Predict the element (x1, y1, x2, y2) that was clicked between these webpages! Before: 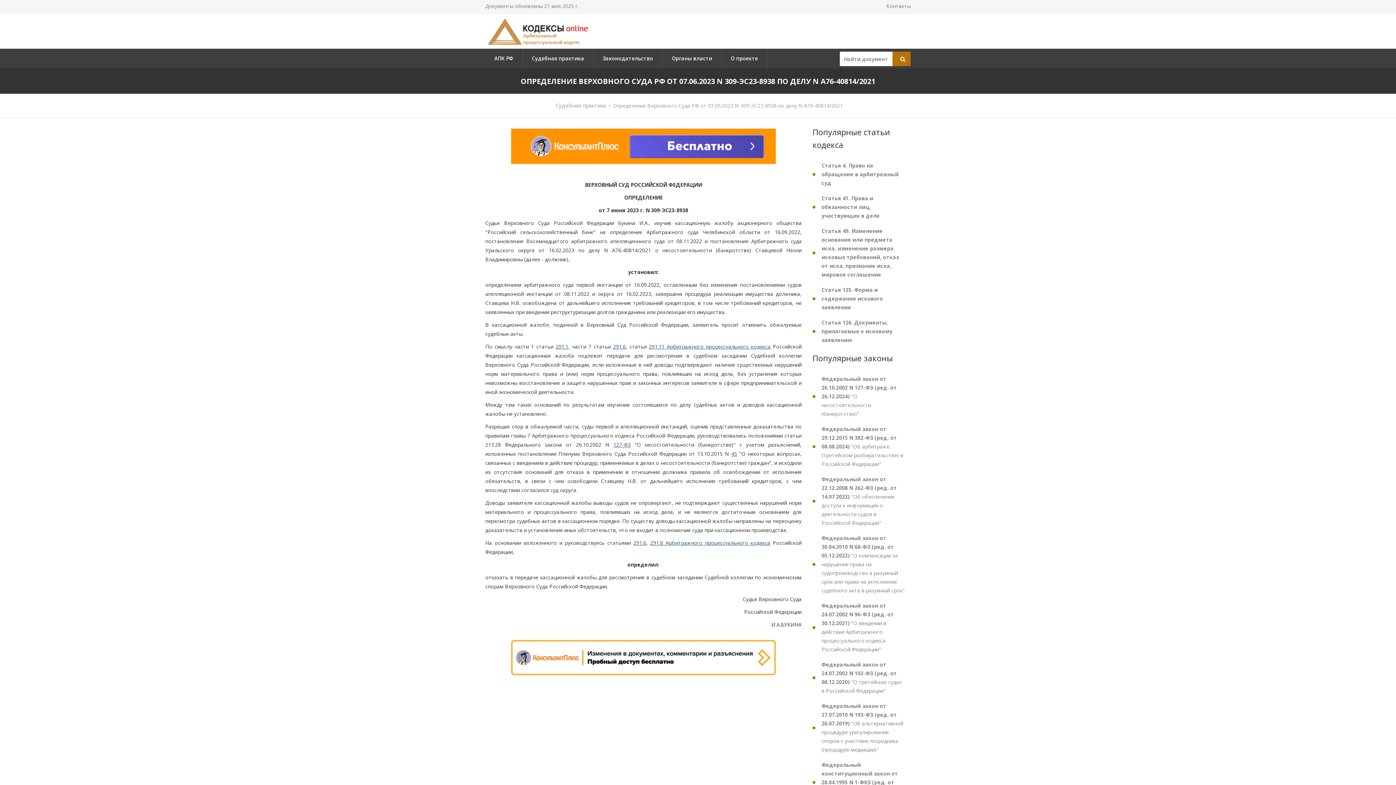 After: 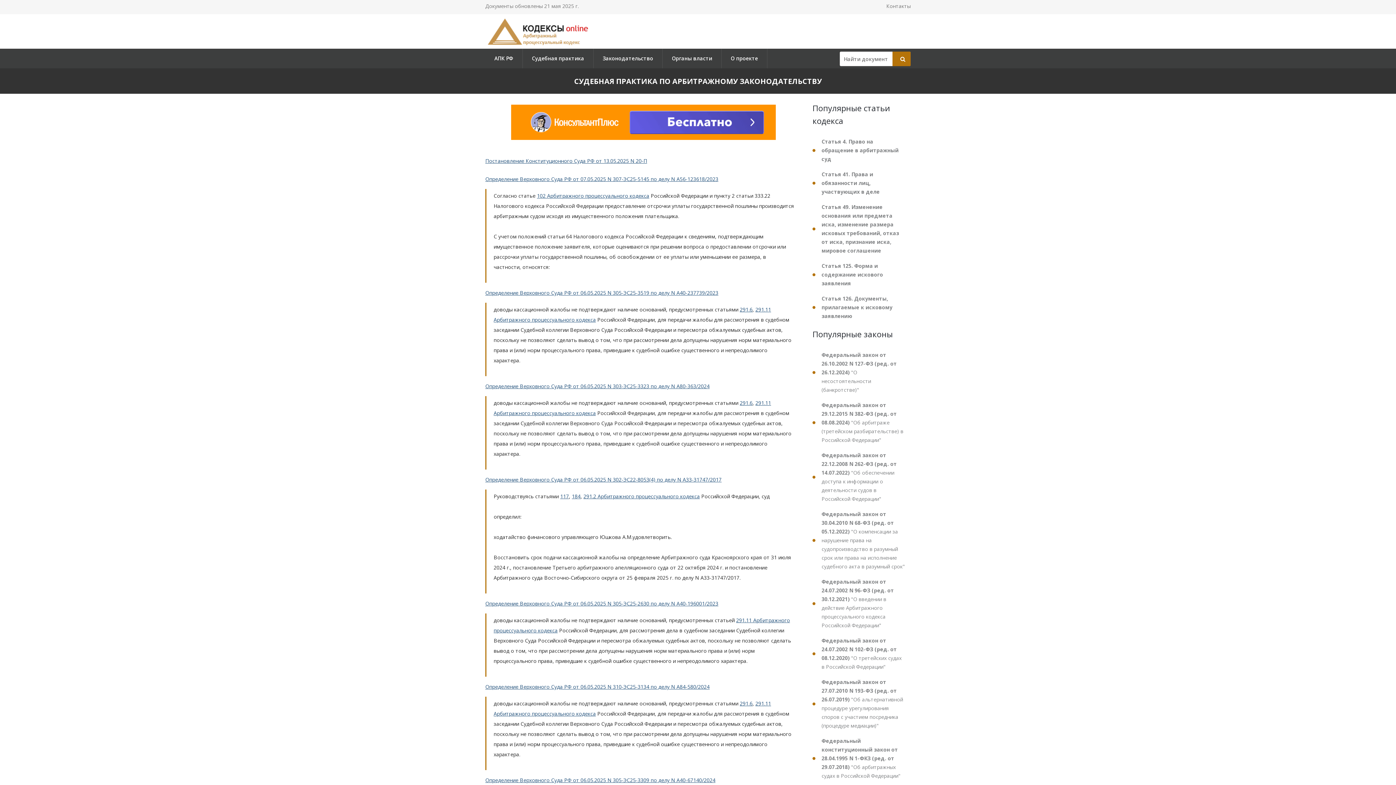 Action: bbox: (555, 101, 606, 109) label: Судебная практика